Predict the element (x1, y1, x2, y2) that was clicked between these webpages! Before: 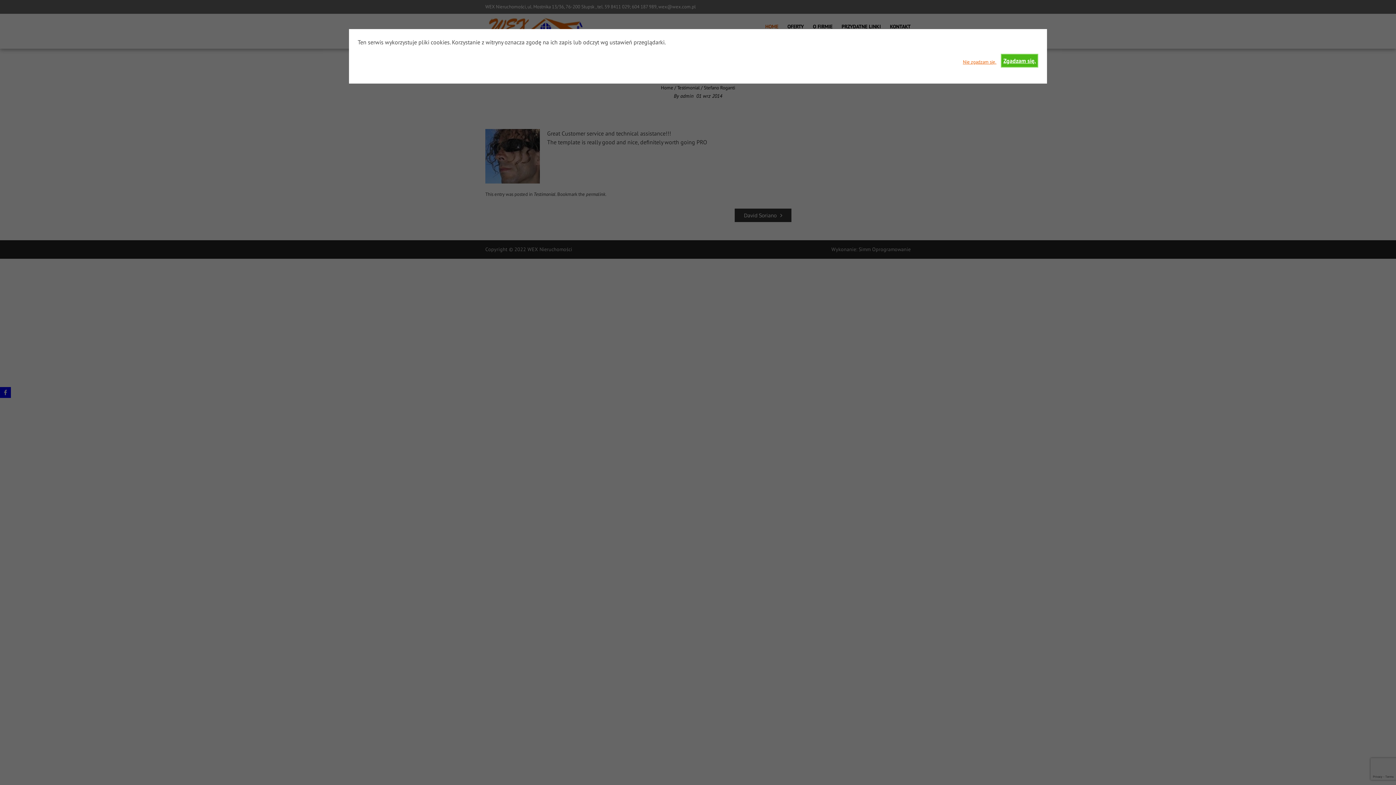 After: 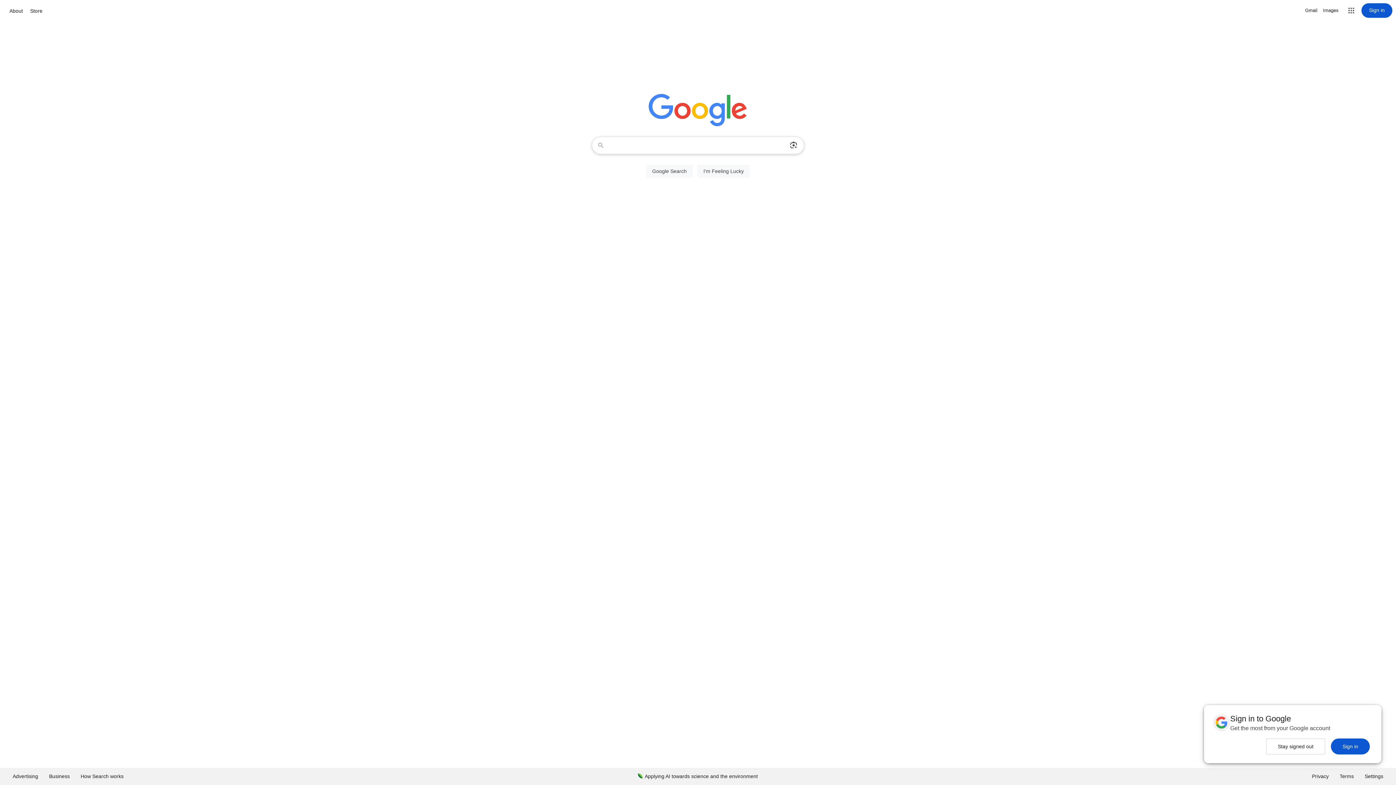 Action: label: Nie zgadzam się. bbox: (963, 53, 996, 65)